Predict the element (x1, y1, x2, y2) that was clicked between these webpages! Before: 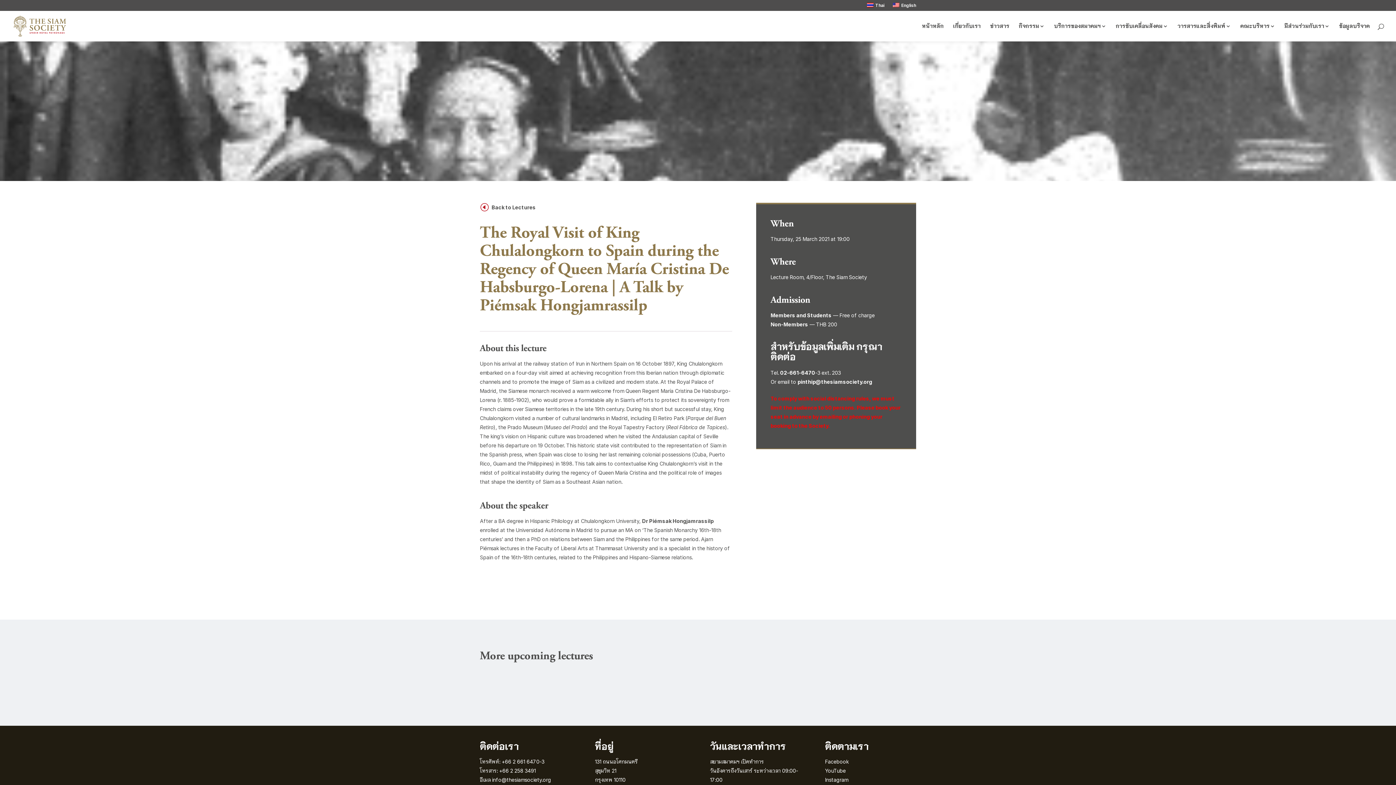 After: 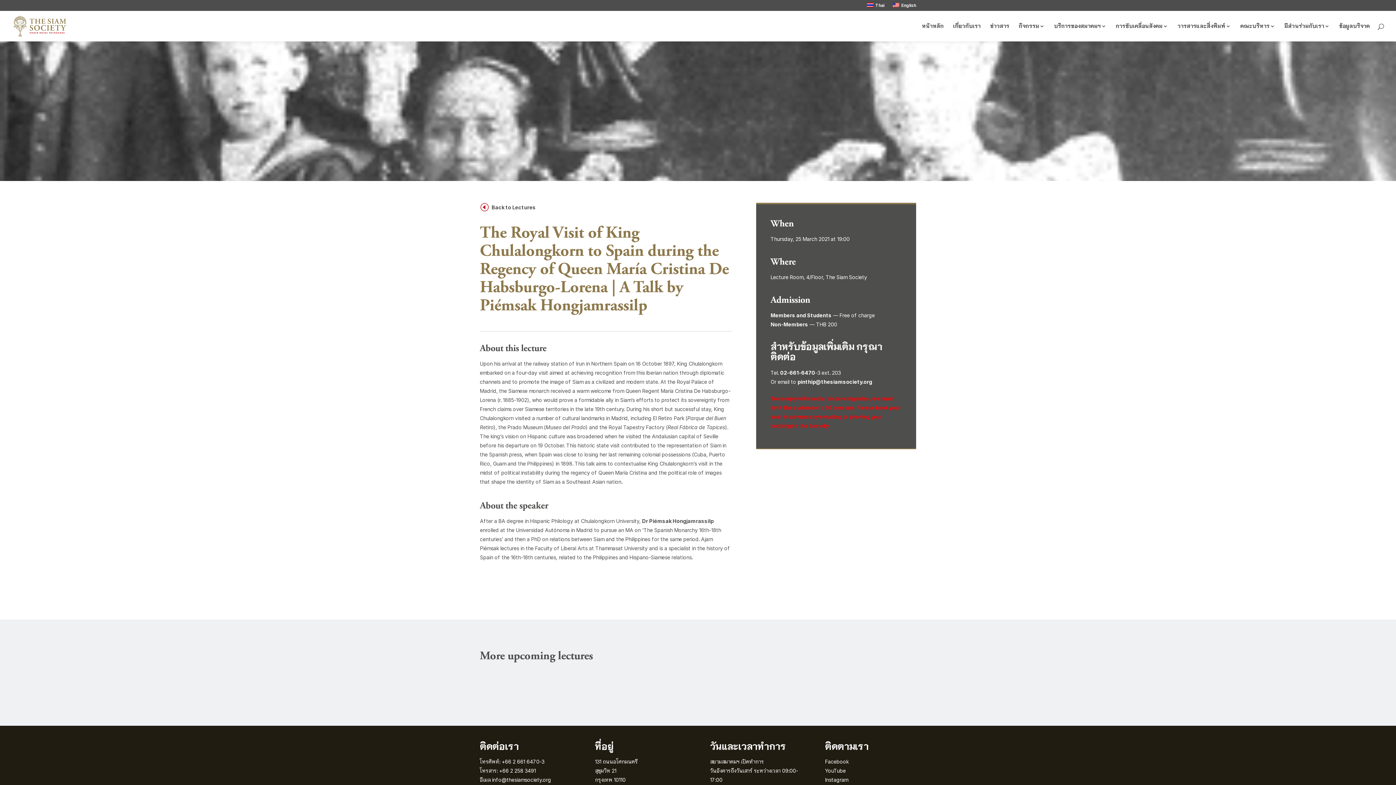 Action: bbox: (825, 777, 849, 783) label: Instagram 